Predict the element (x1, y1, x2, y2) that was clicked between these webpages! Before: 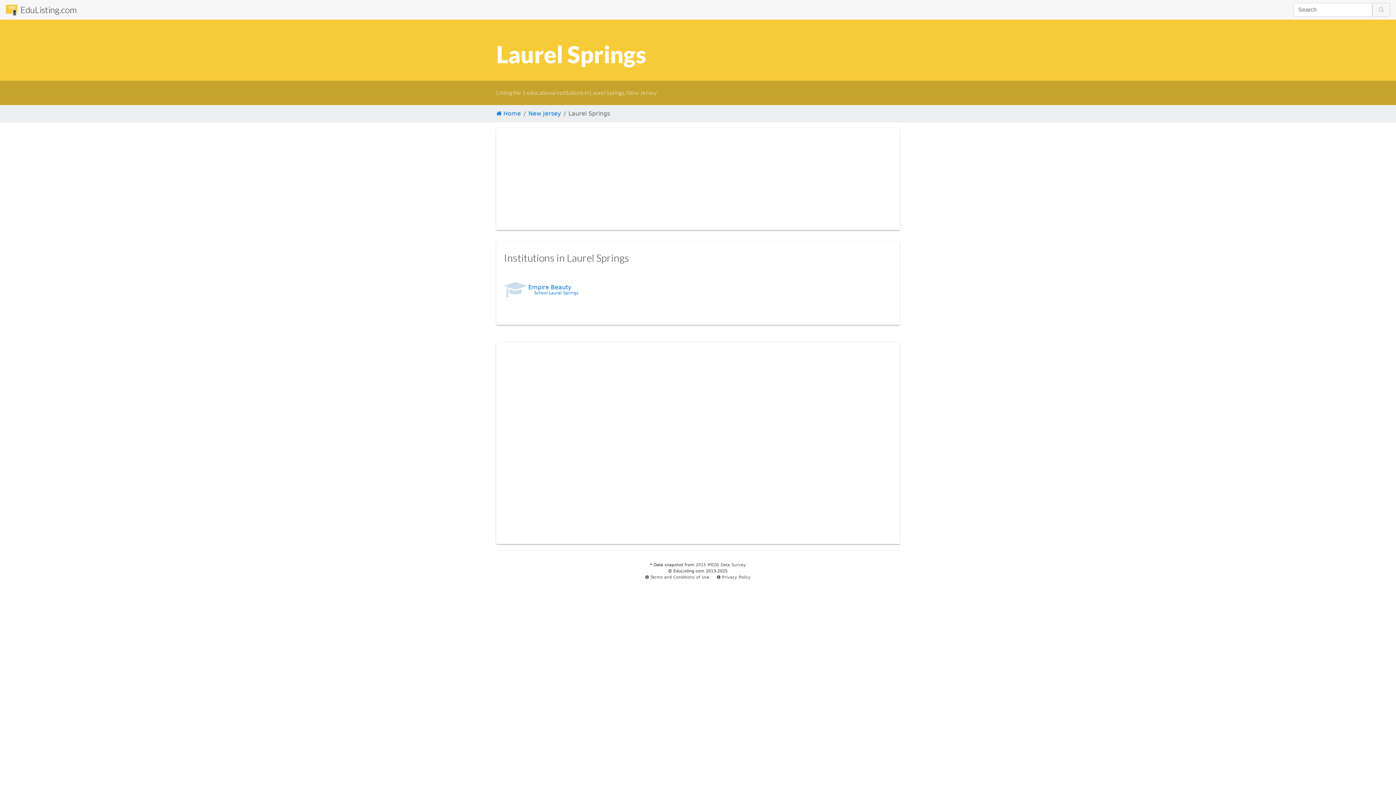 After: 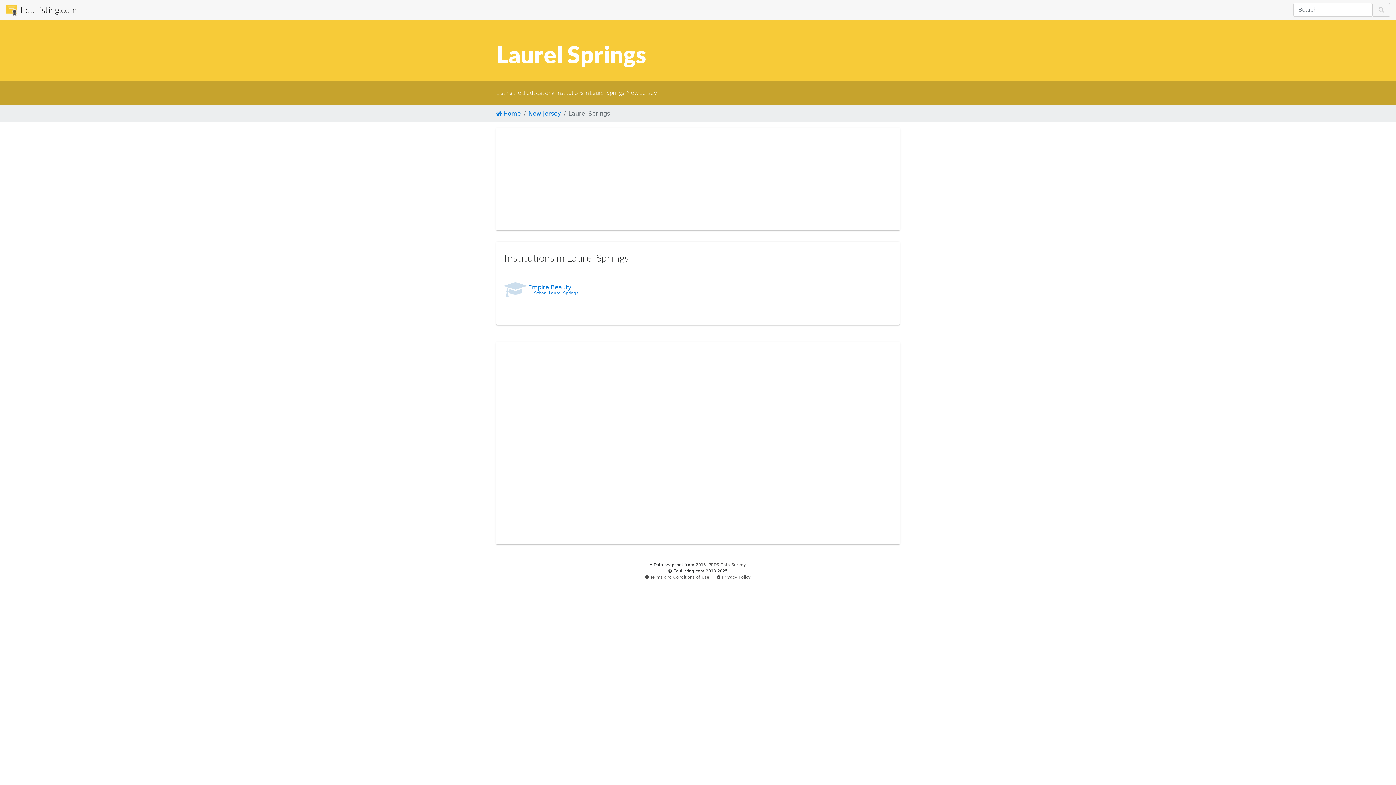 Action: bbox: (561, 109, 610, 118) label: Laurel Springs